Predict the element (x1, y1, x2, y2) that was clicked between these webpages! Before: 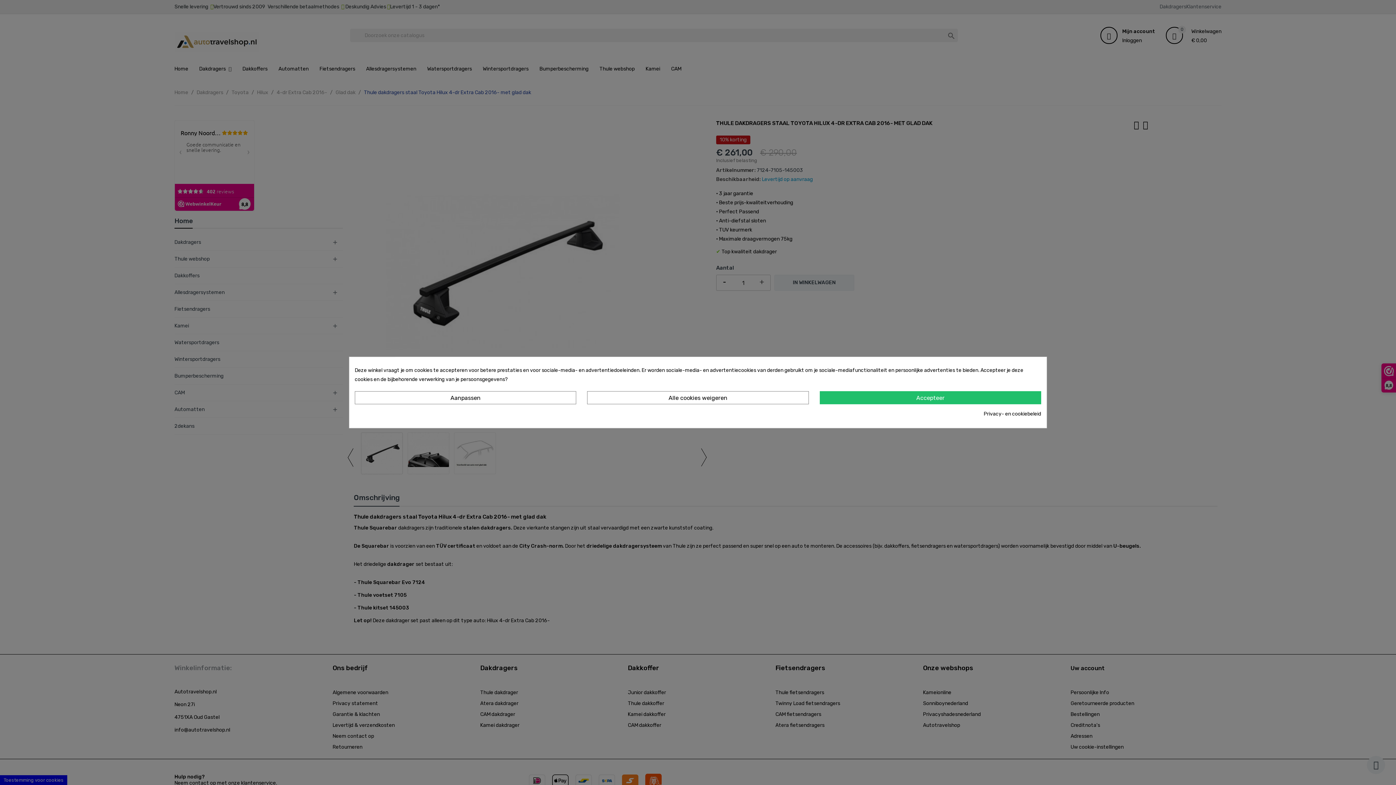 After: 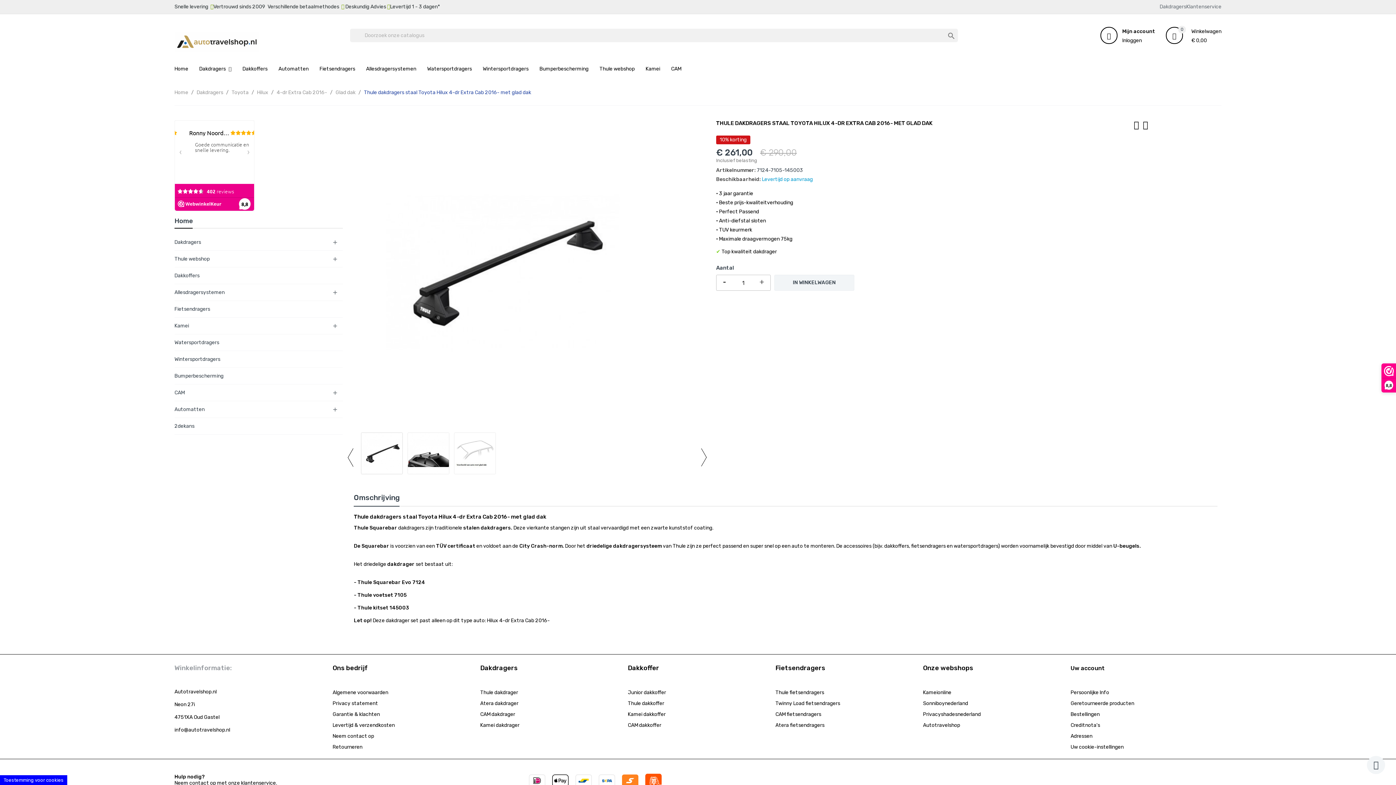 Action: bbox: (587, 391, 808, 404) label: Alle cookies weigeren